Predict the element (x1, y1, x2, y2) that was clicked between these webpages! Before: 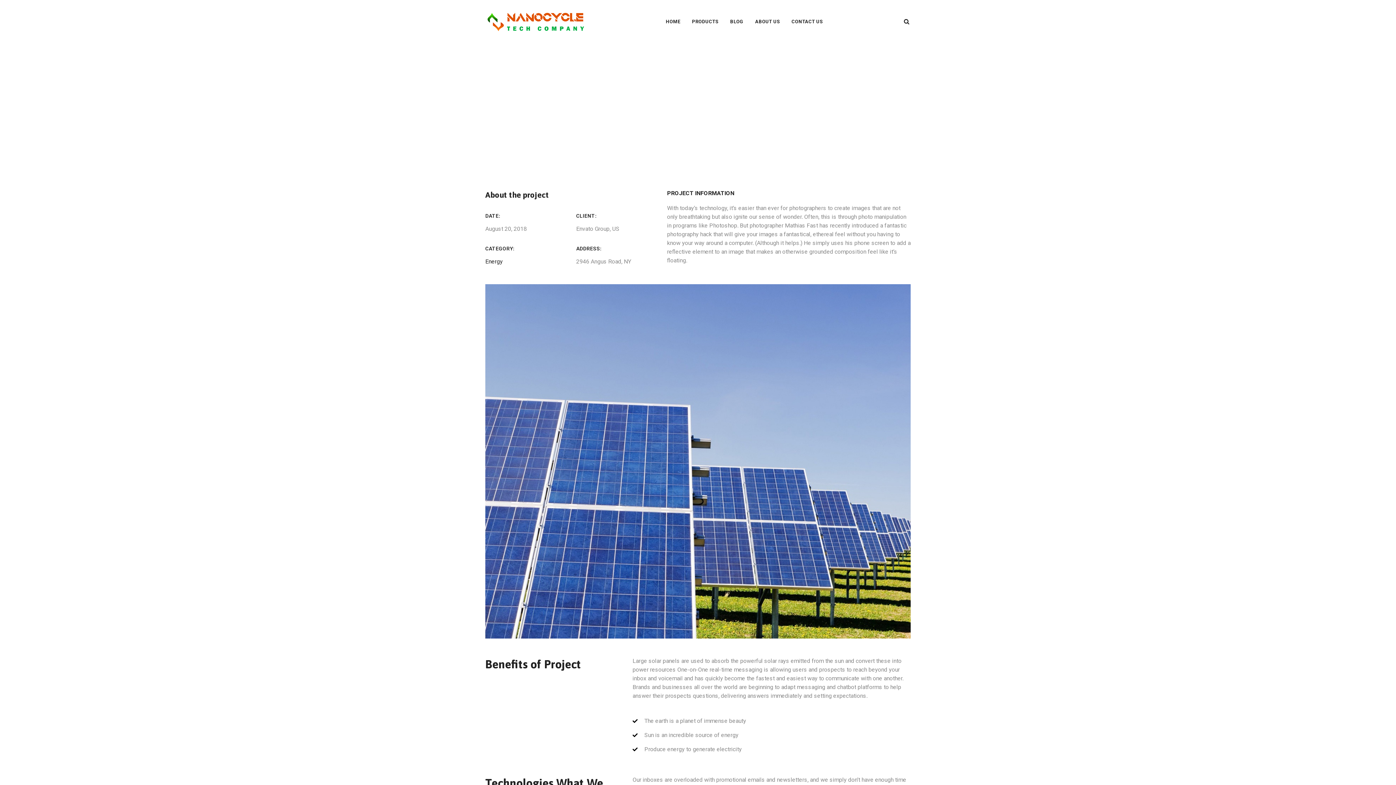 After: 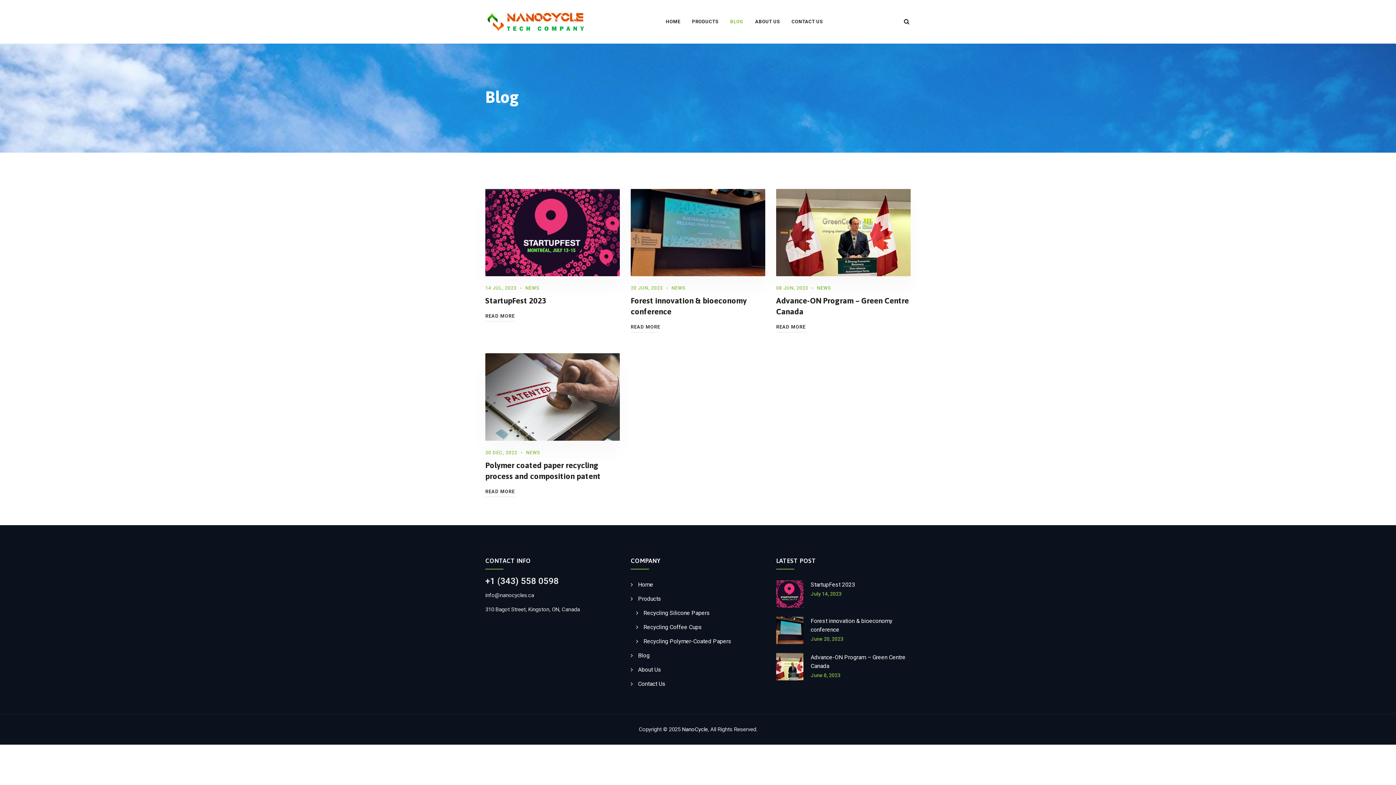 Action: bbox: (730, 0, 743, 43) label: BLOG